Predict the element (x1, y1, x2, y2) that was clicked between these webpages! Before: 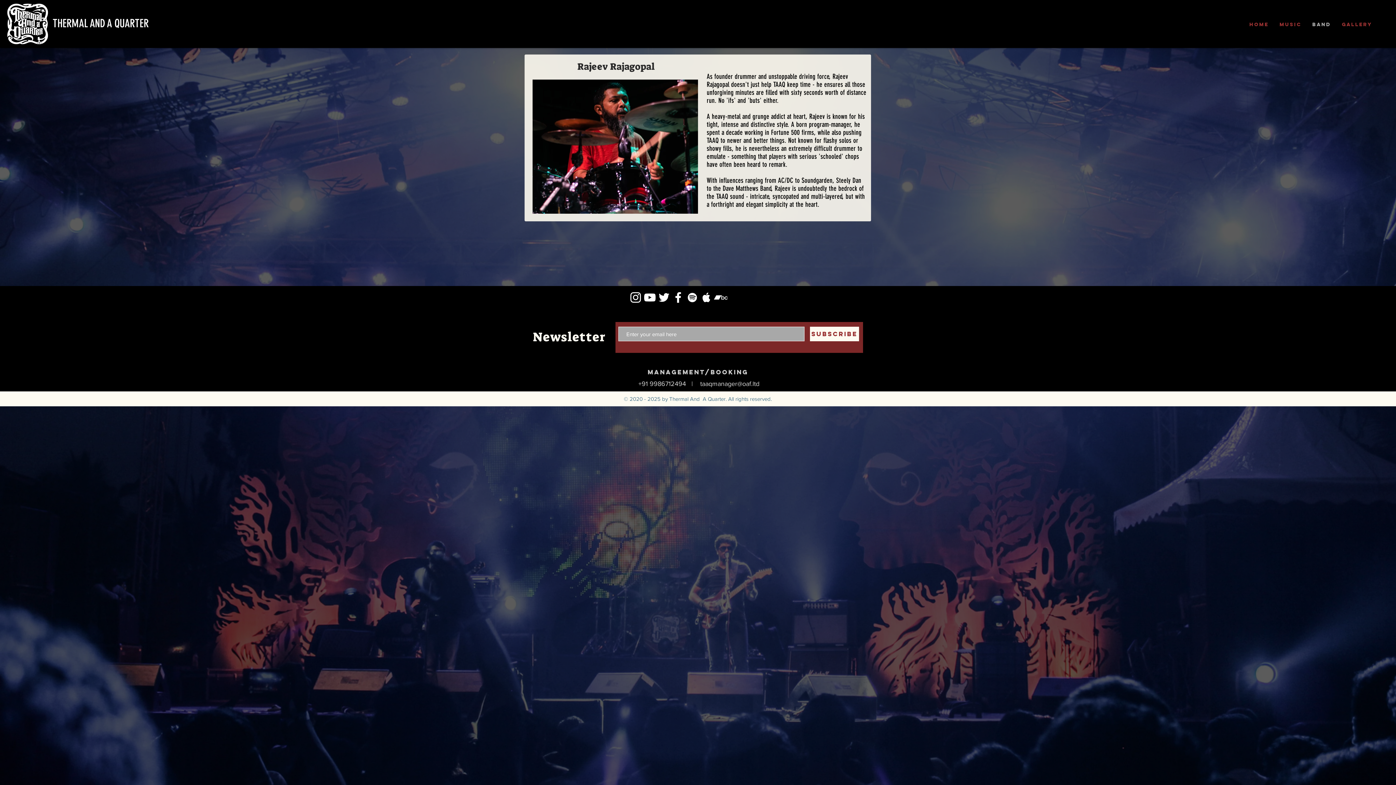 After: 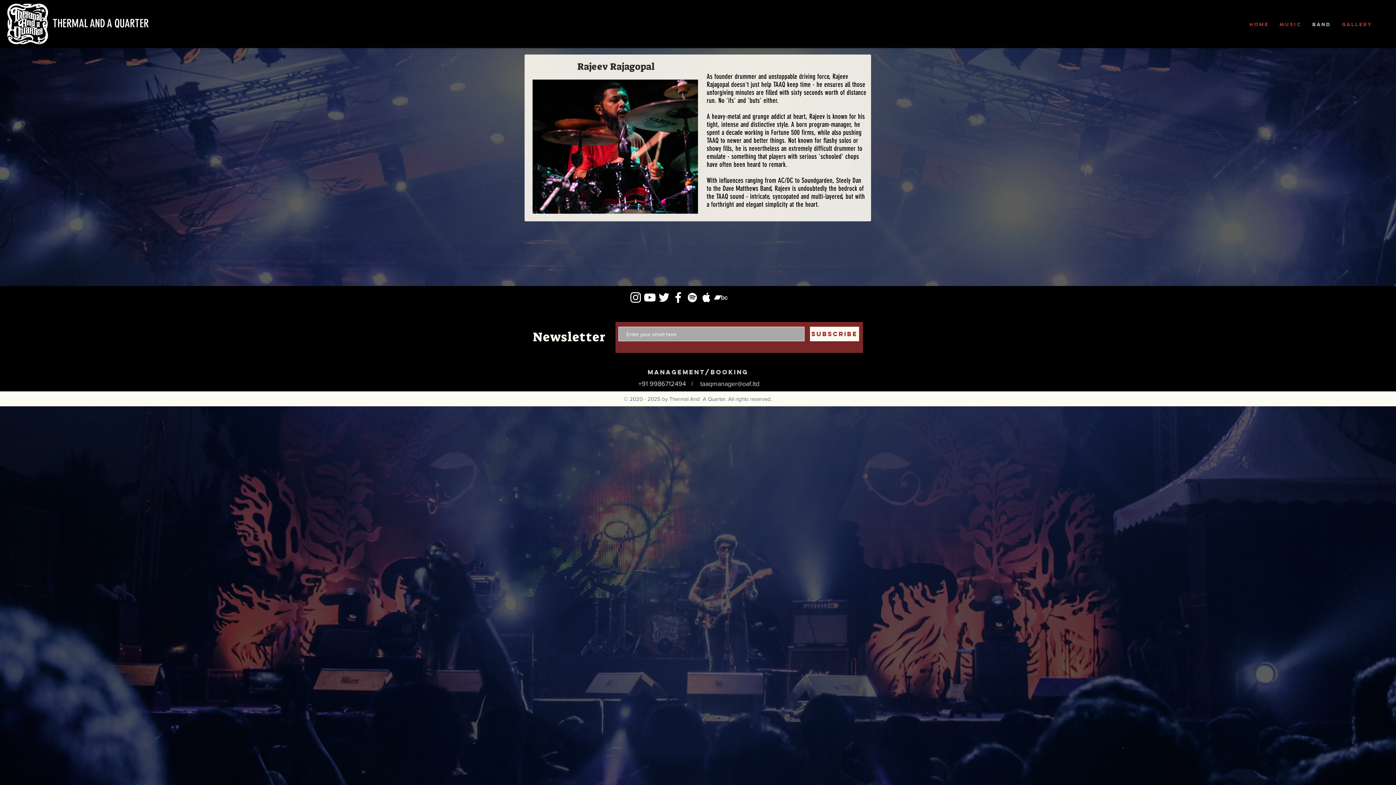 Action: bbox: (671, 290, 685, 304)